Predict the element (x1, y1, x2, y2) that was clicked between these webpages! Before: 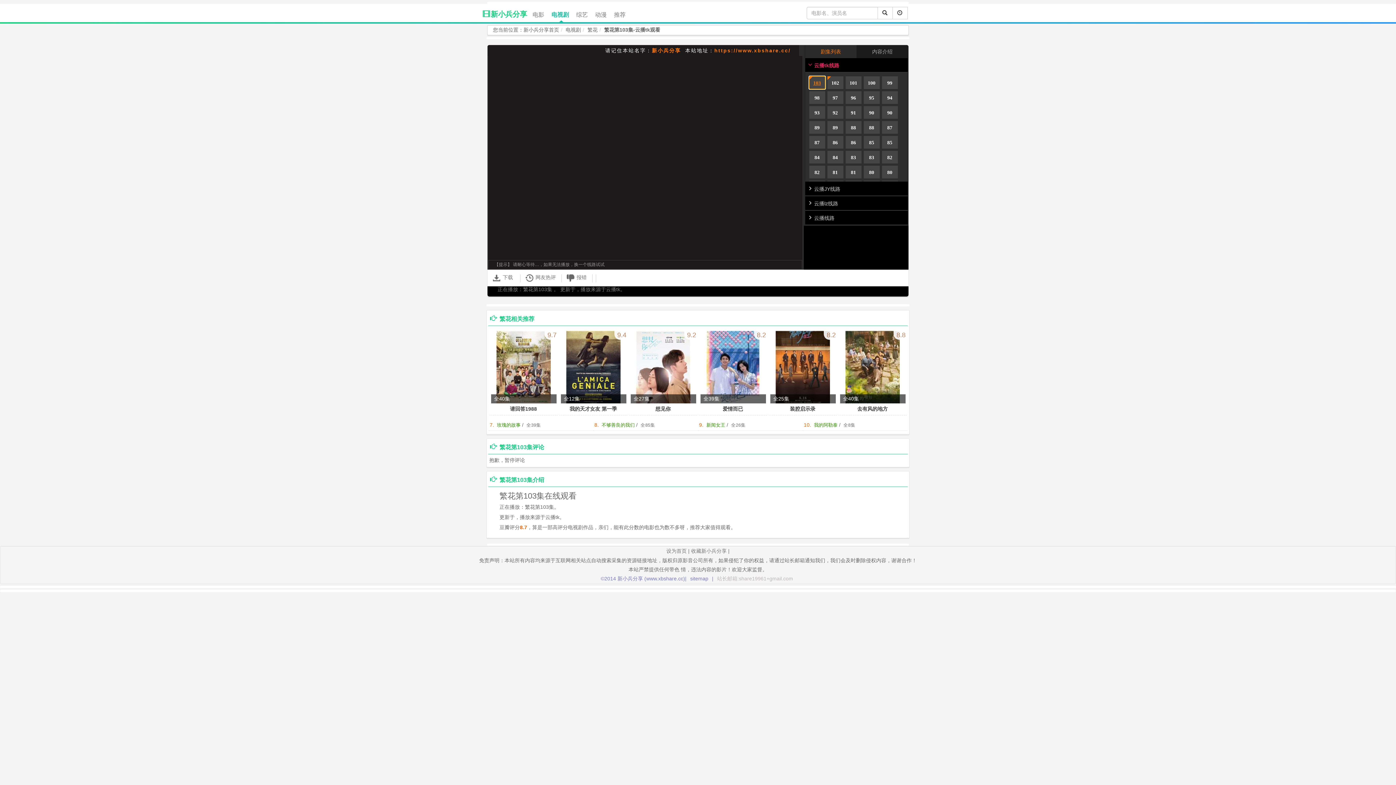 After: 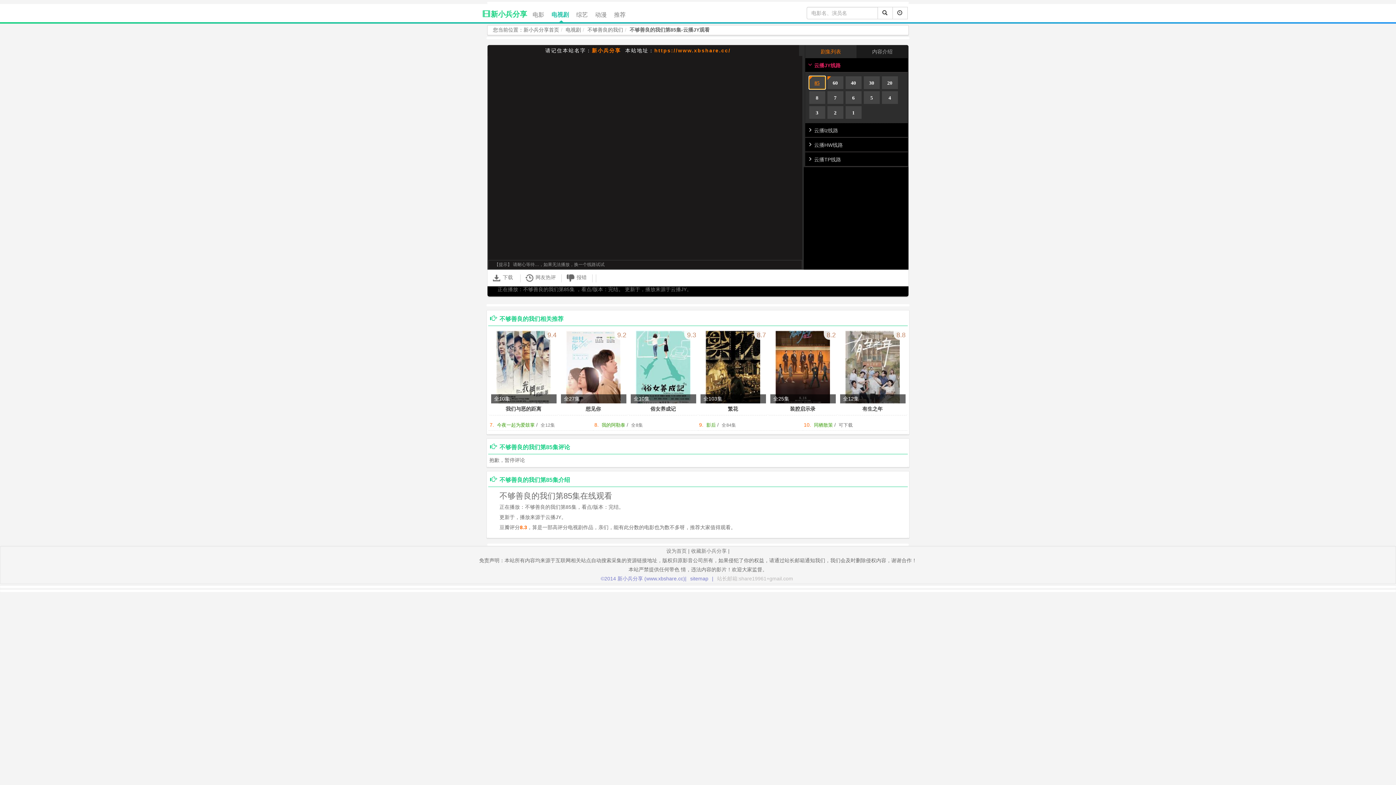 Action: bbox: (640, 423, 655, 428) label: 全85集